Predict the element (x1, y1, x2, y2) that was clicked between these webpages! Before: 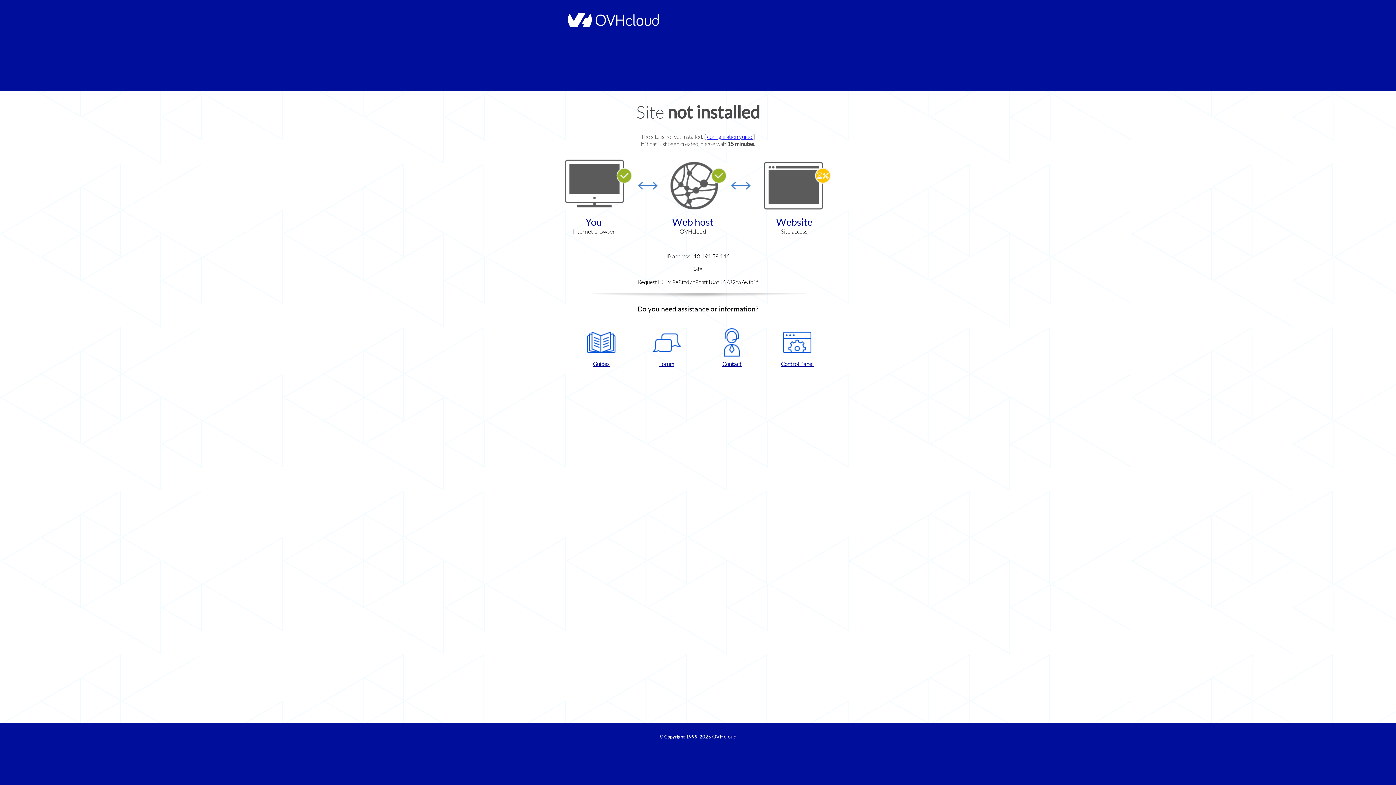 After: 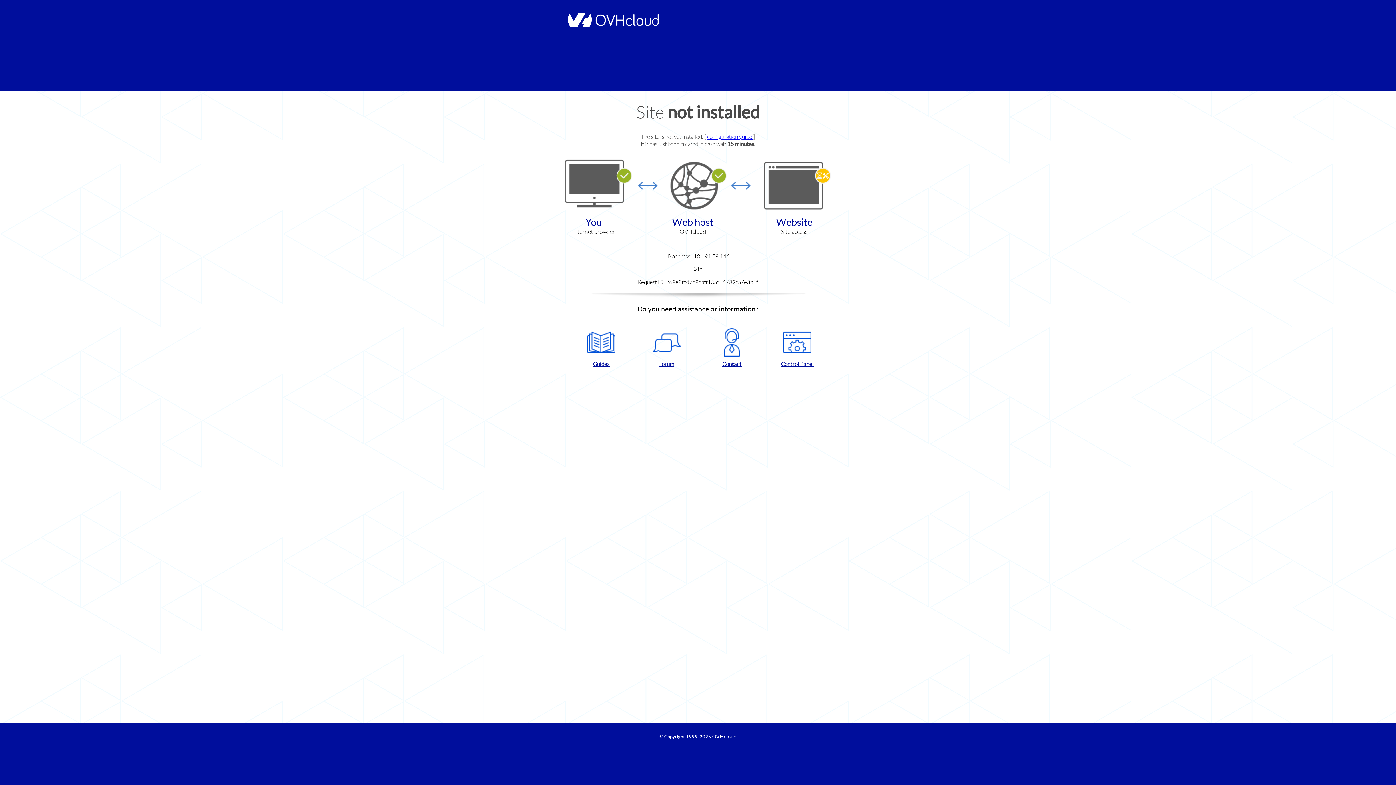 Action: label: Guides bbox: (572, 328, 630, 367)